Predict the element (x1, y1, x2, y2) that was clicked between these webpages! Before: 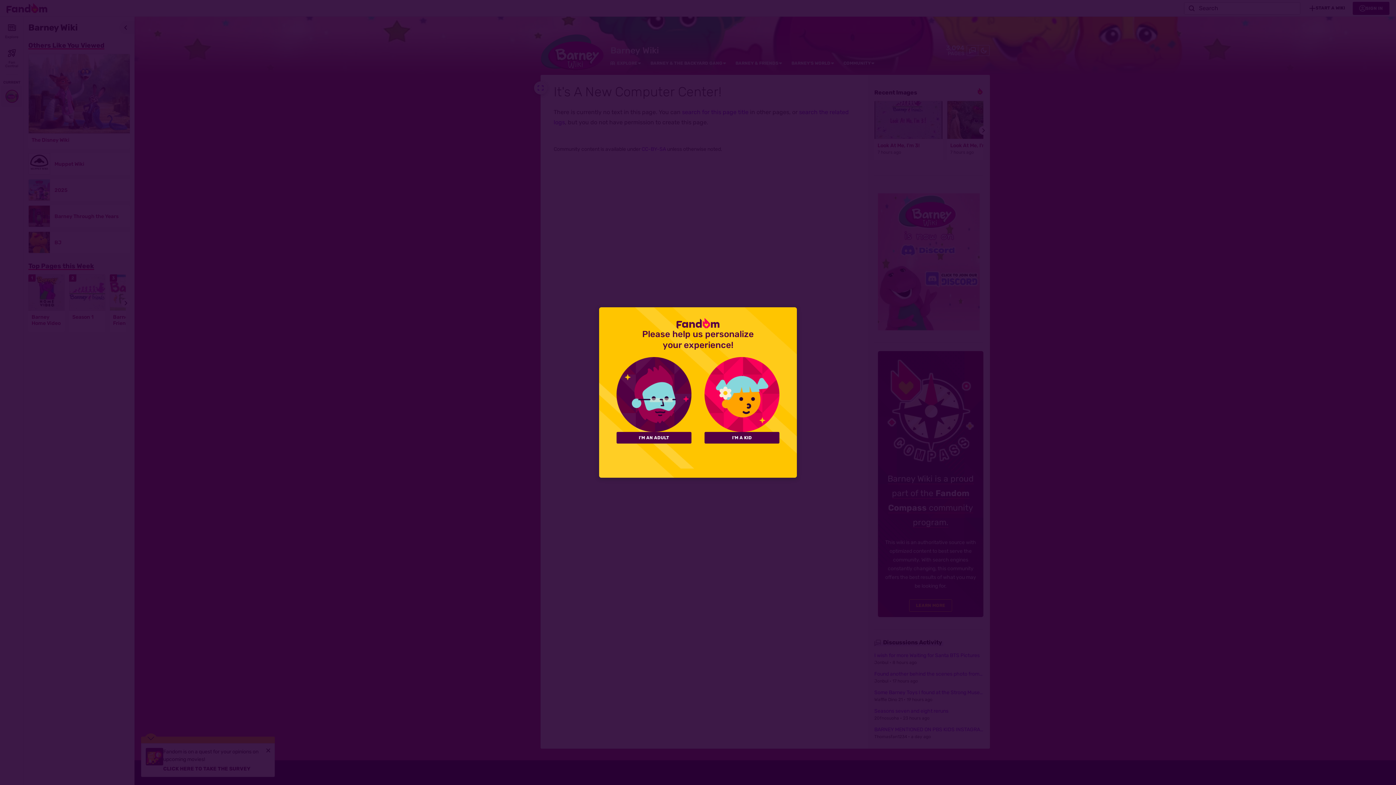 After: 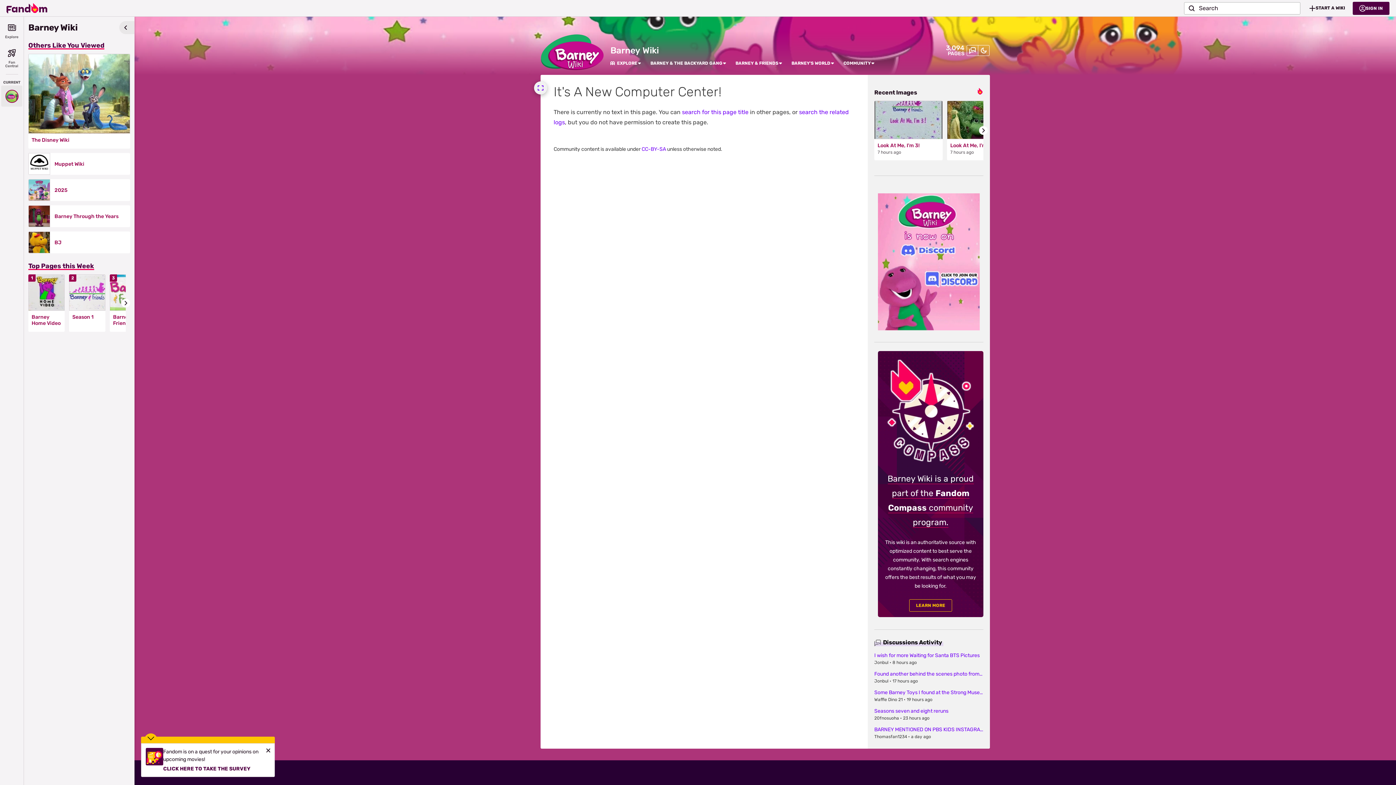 Action: bbox: (616, 432, 691, 443) label: I'M AN ADULT